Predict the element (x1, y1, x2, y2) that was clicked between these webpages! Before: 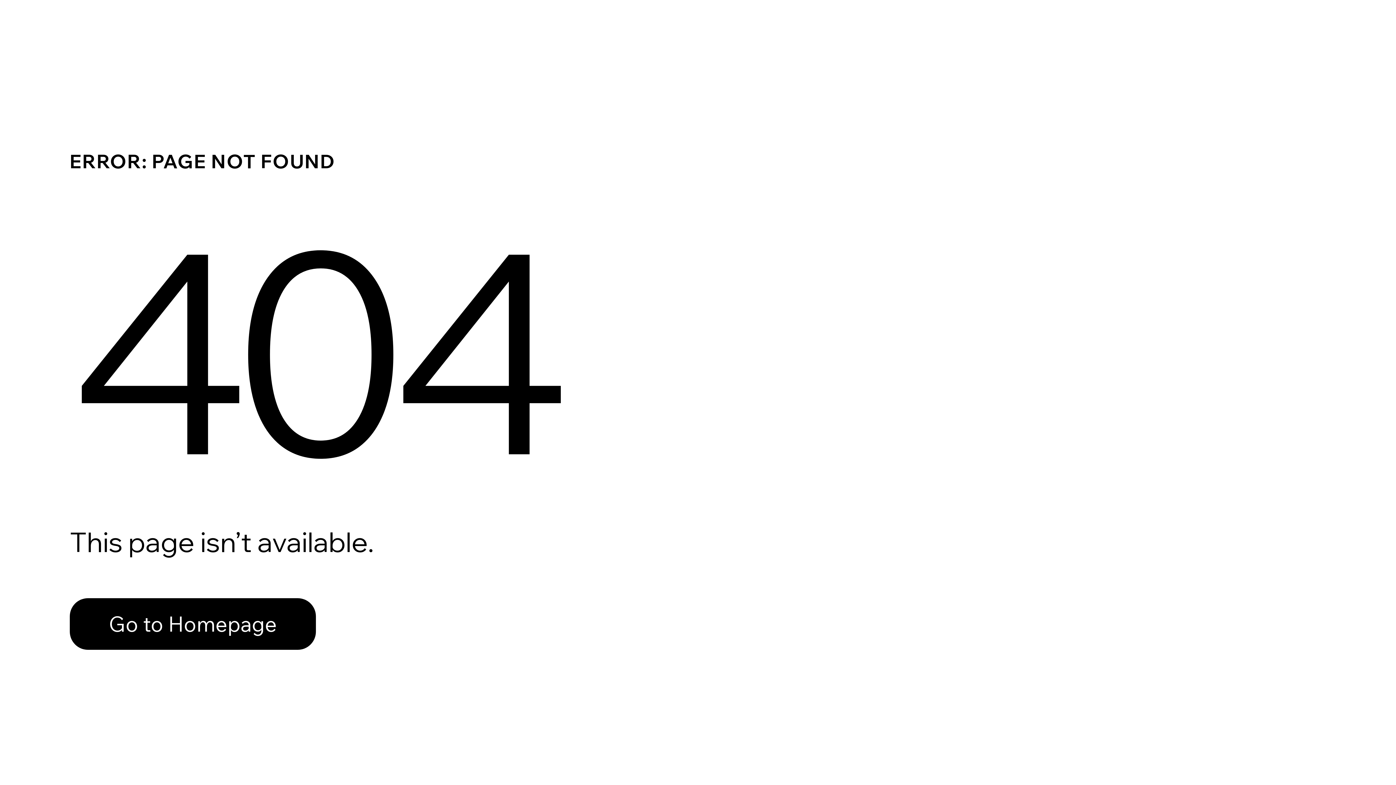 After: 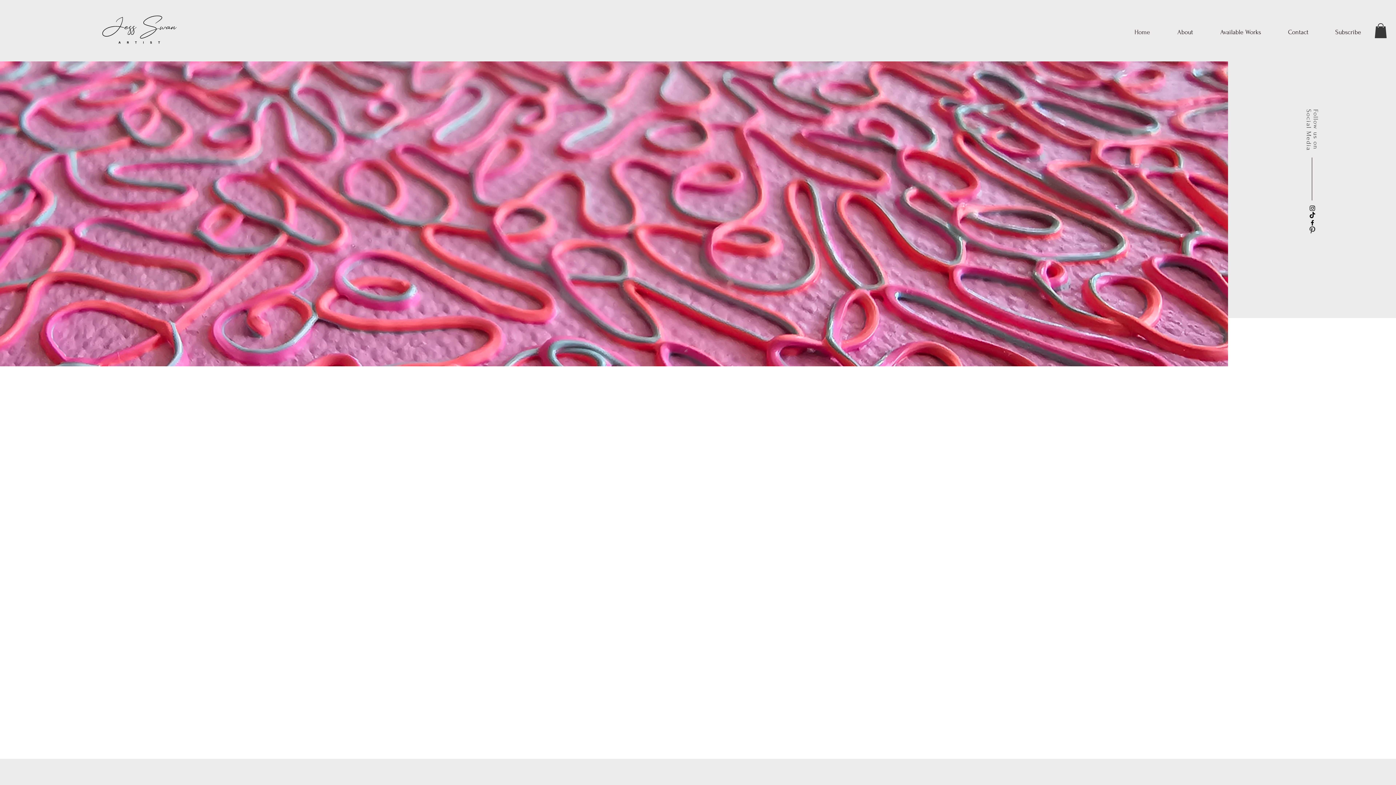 Action: bbox: (69, 598, 316, 650) label: Go to Homepage